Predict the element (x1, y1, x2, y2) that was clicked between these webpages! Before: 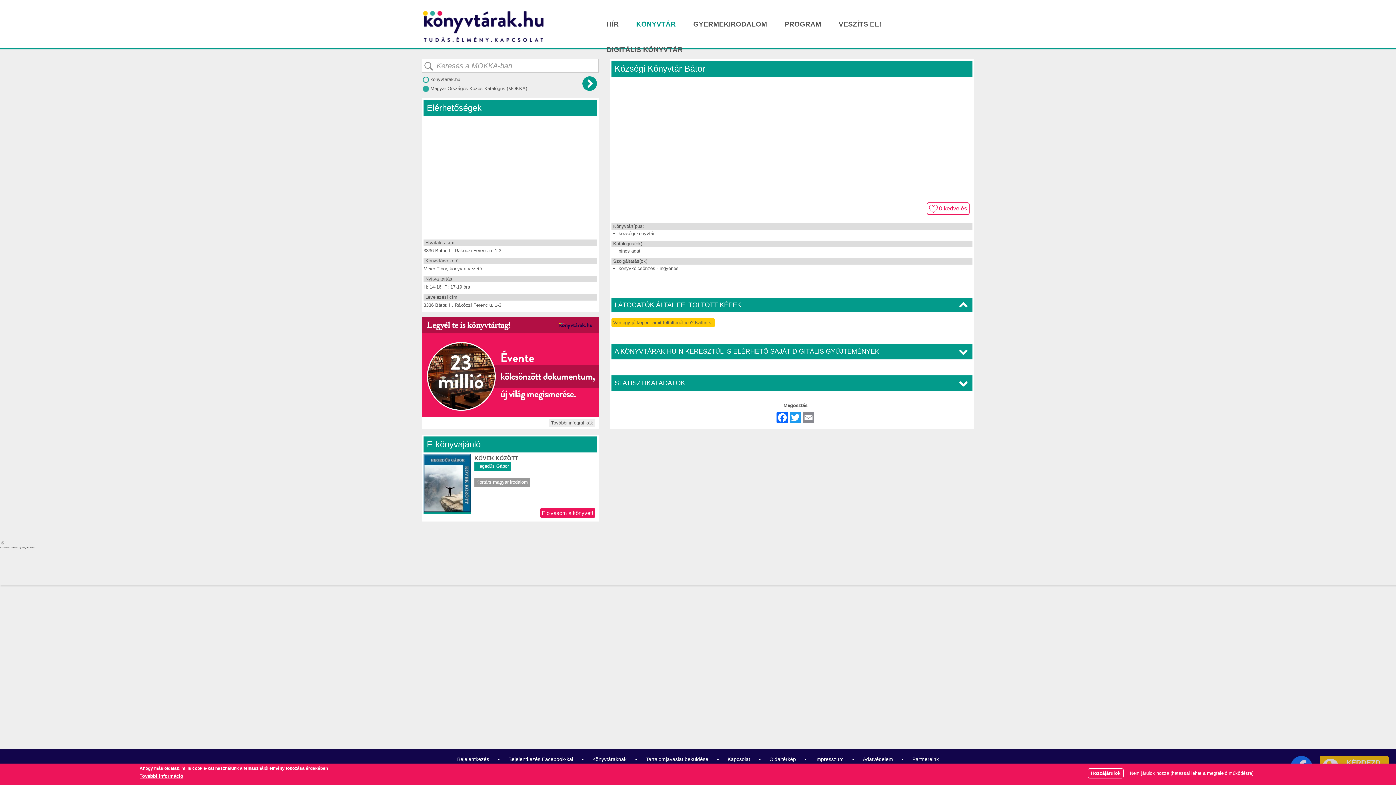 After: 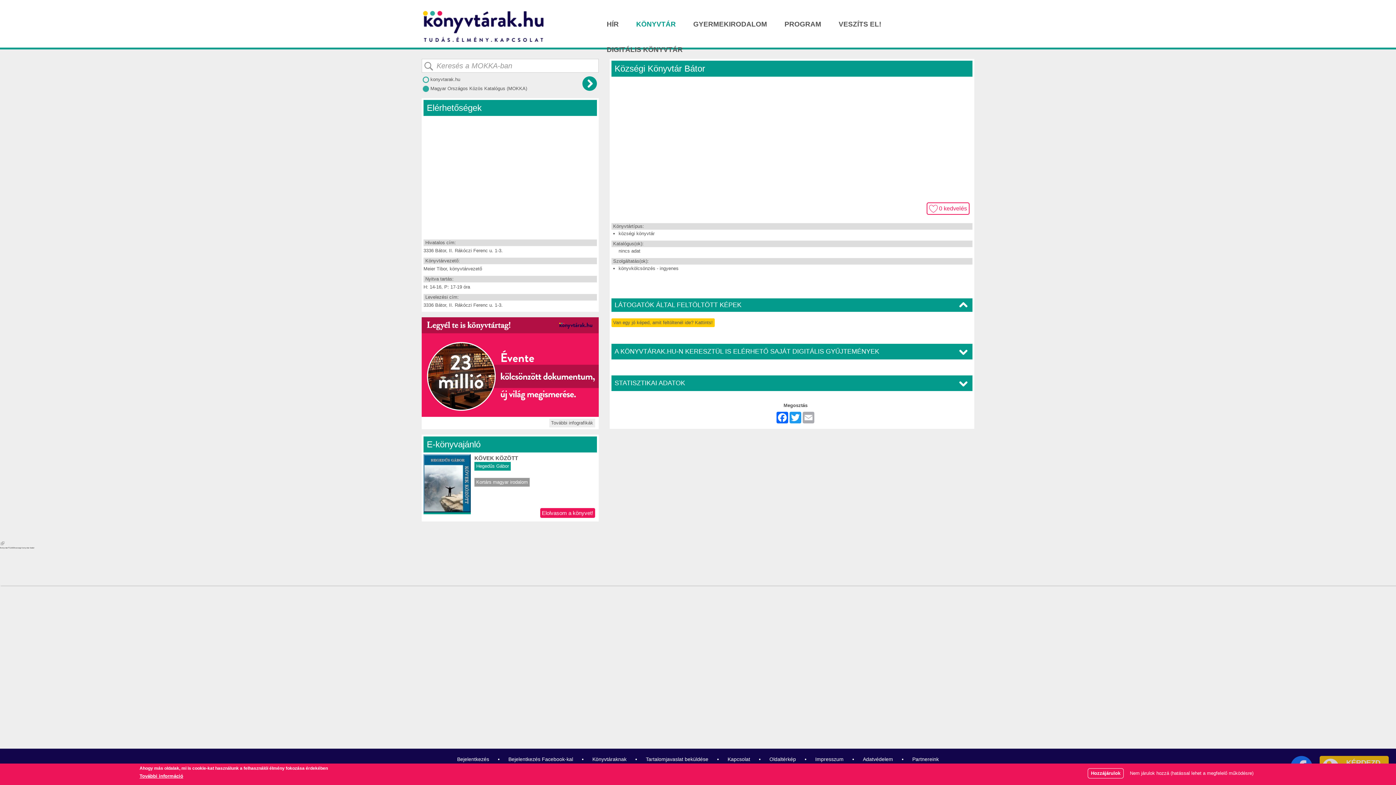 Action: label: Email bbox: (803, 414, 814, 420)